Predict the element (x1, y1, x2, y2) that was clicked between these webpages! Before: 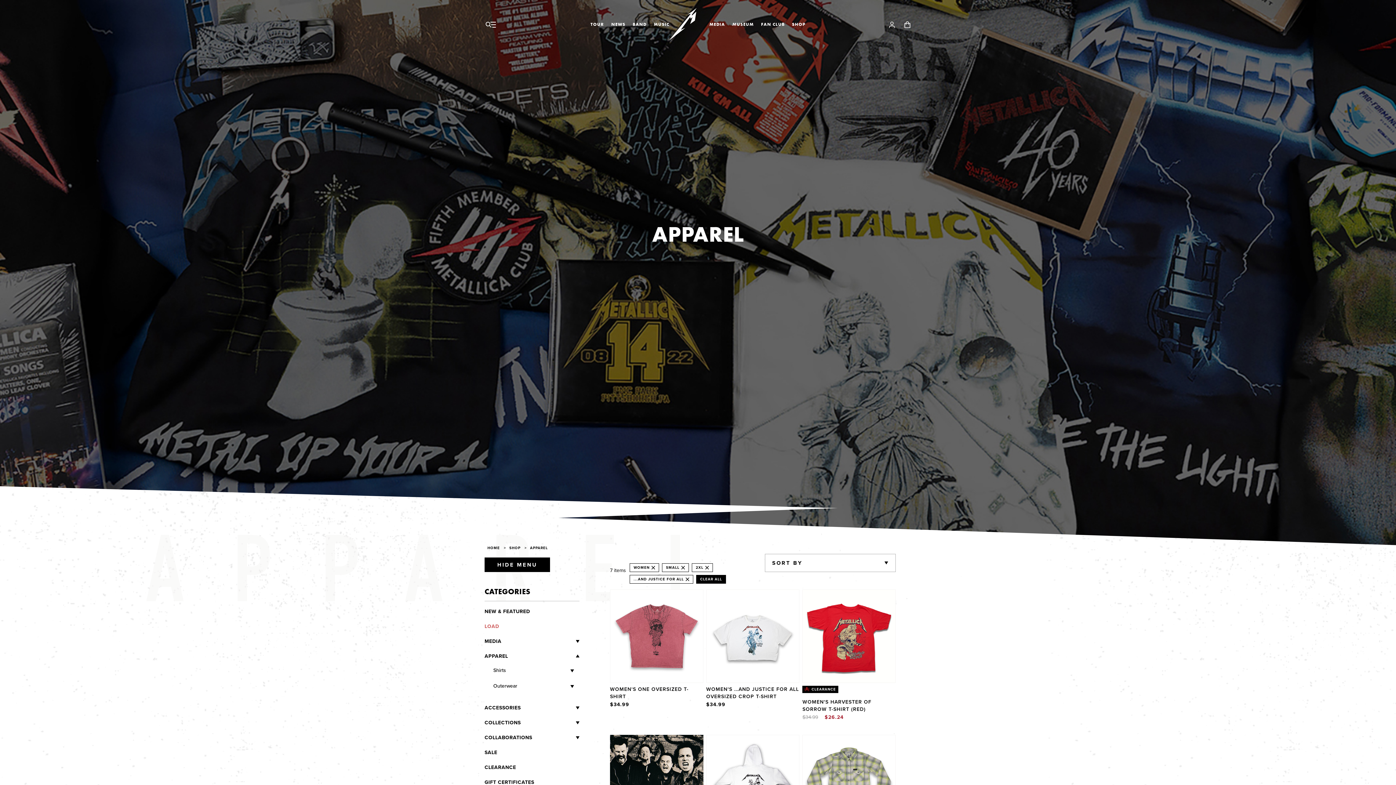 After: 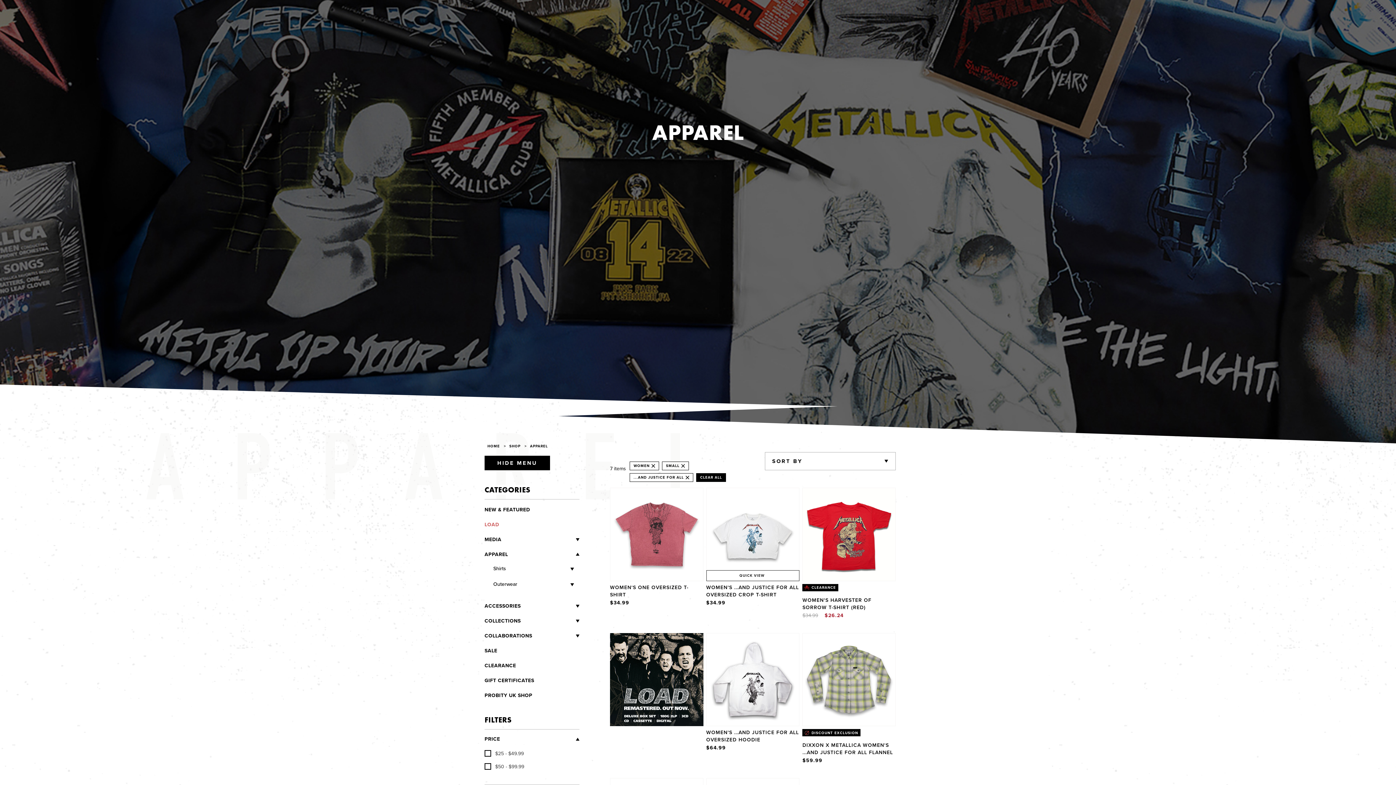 Action: label: REMOVE bbox: (703, 566, 709, 569)